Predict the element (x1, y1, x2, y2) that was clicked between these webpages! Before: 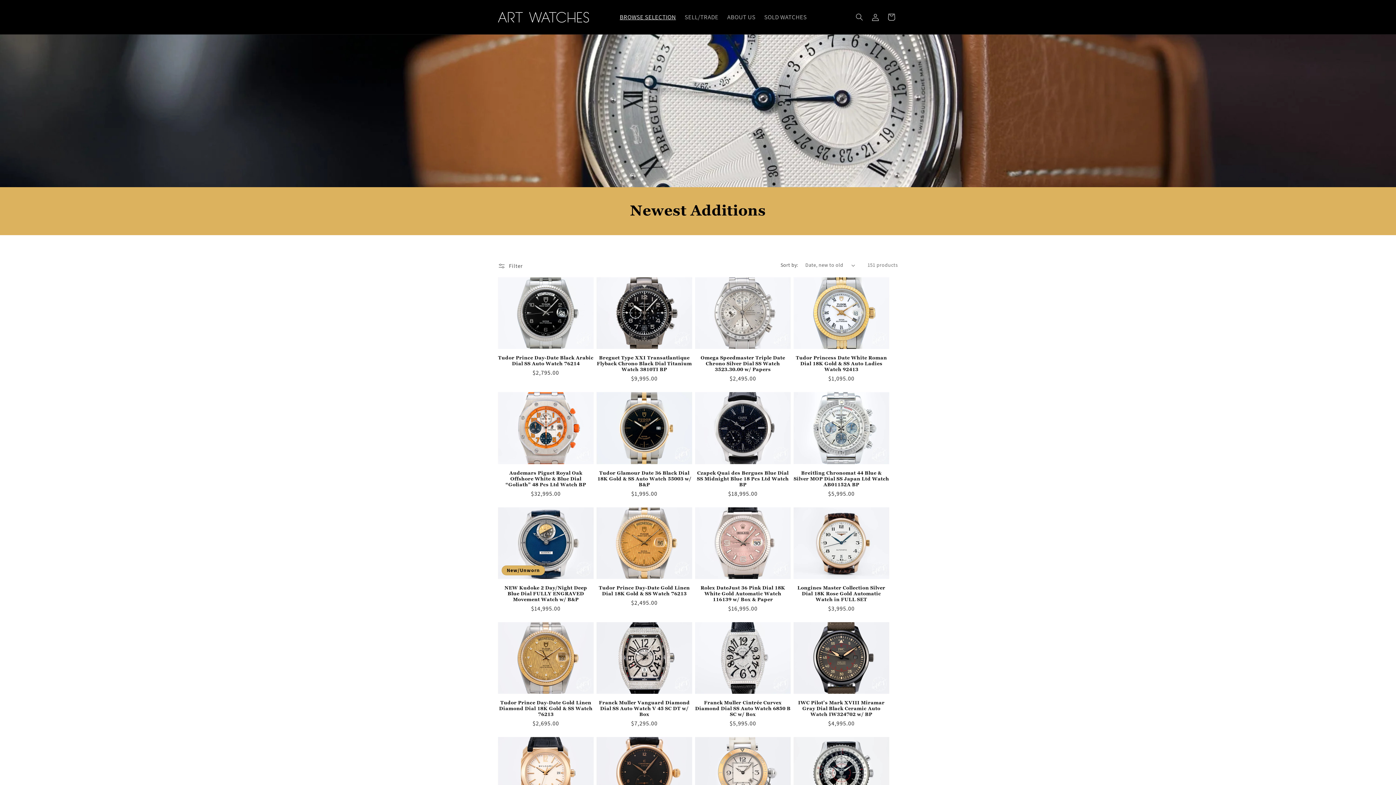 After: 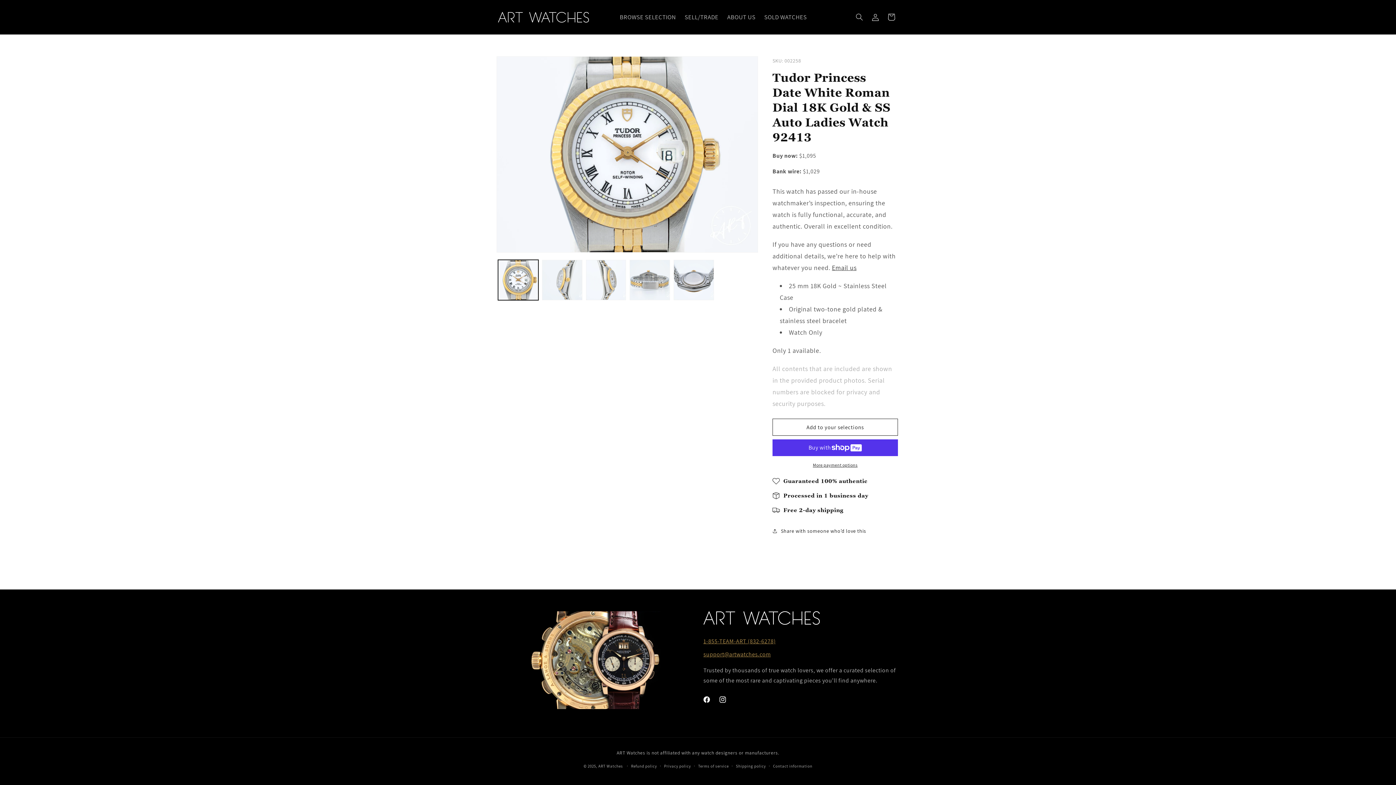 Action: bbox: (793, 355, 889, 372) label: Tudor Princess Date White Roman Dial 18K Gold & SS Auto Ladies Watch 92413